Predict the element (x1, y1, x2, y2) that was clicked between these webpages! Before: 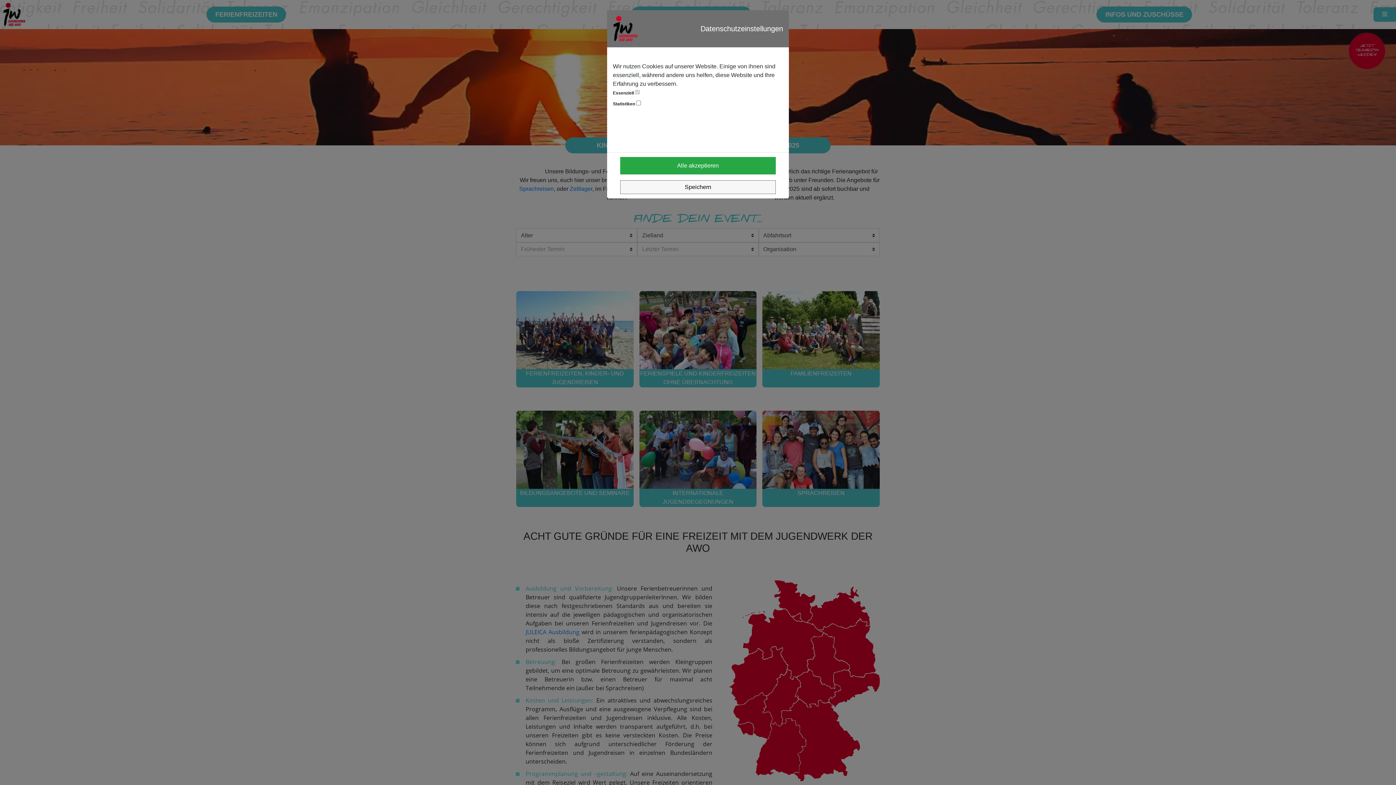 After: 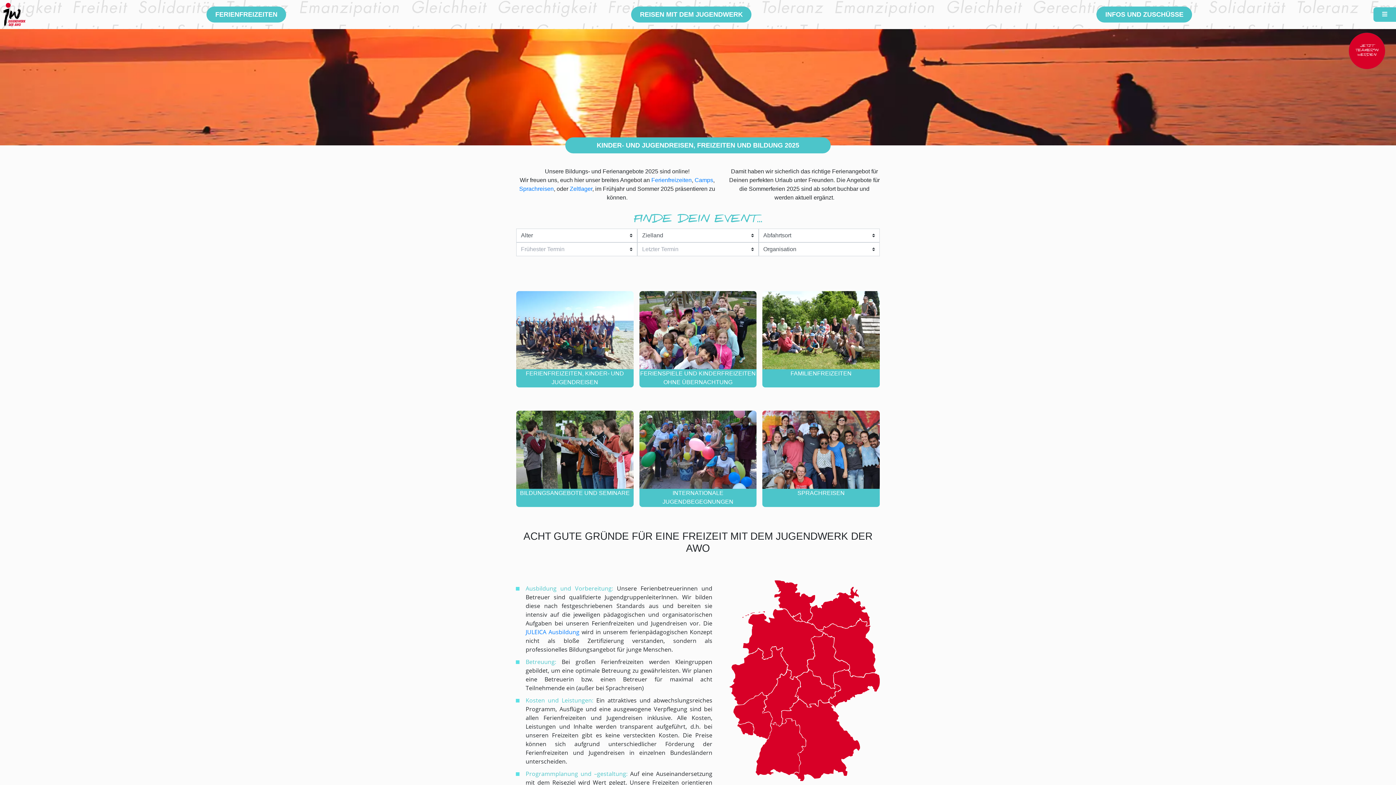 Action: bbox: (620, 157, 776, 174) label: Alle akzeptieren